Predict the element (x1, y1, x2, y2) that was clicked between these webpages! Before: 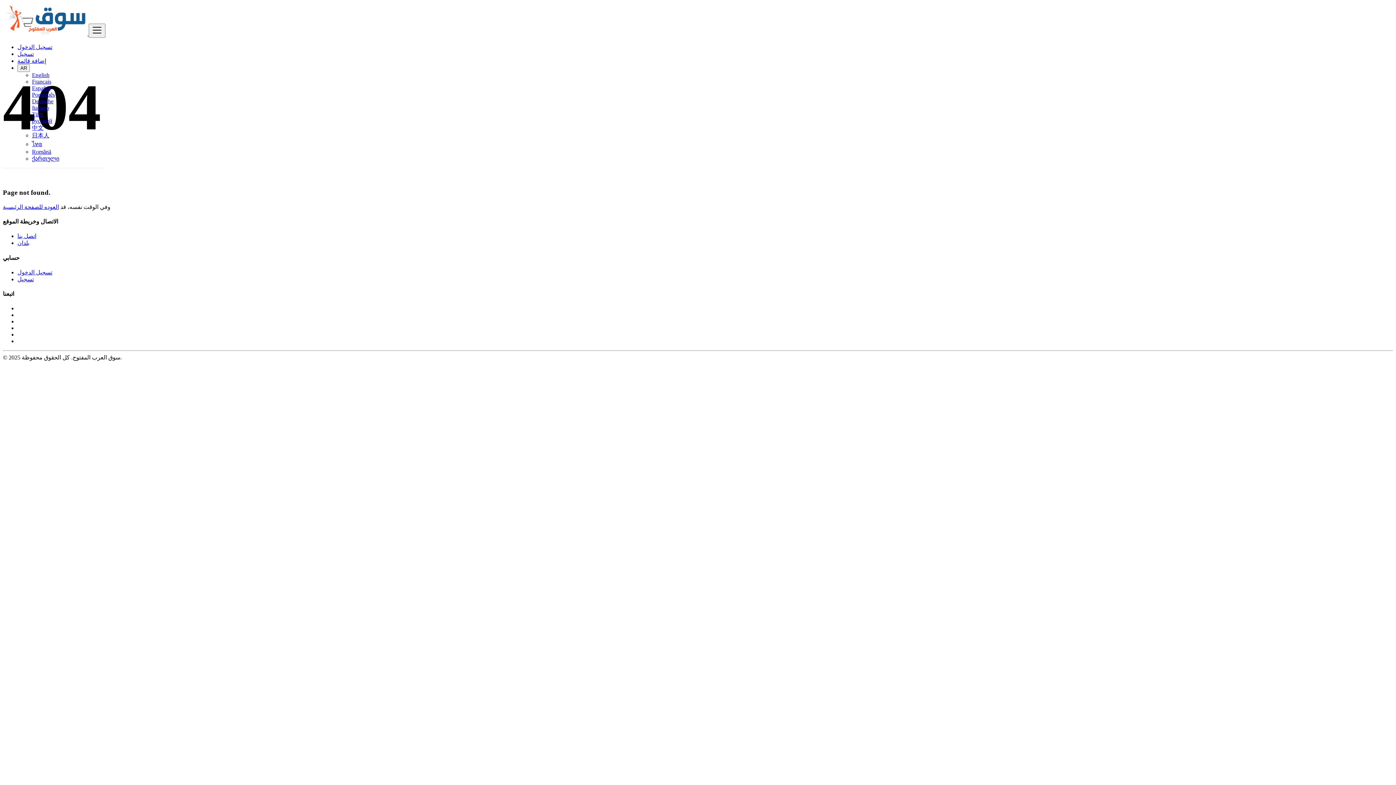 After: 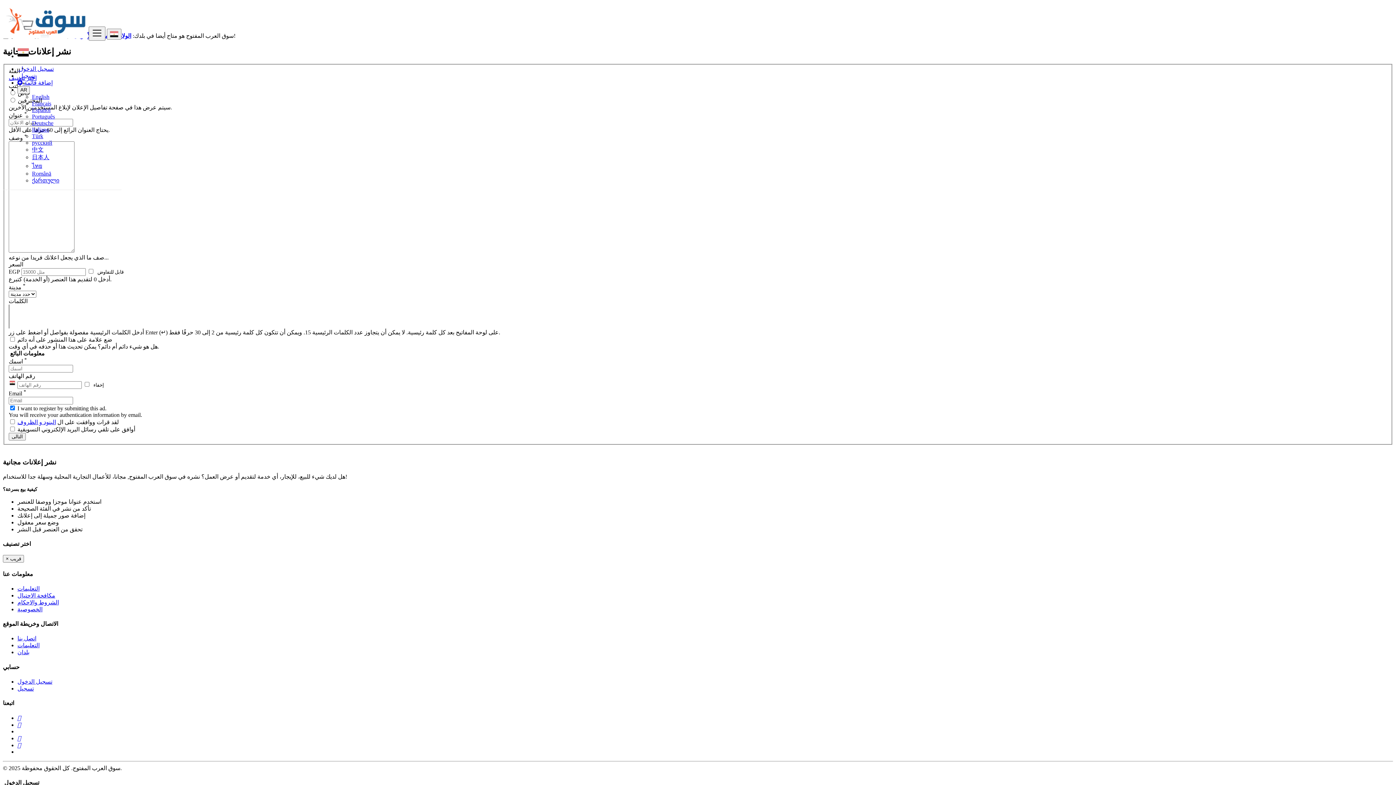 Action: label: إضافة قائمة bbox: (17, 57, 46, 64)